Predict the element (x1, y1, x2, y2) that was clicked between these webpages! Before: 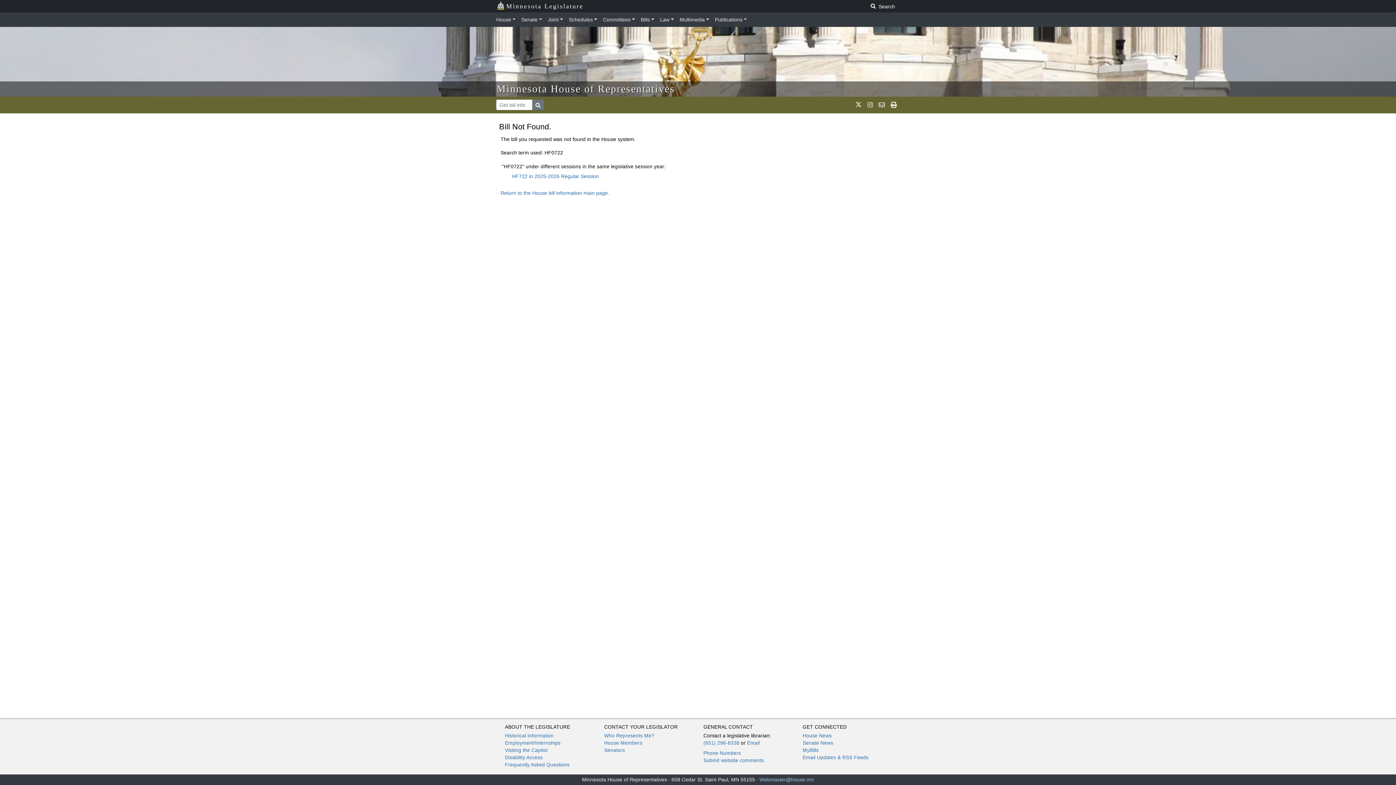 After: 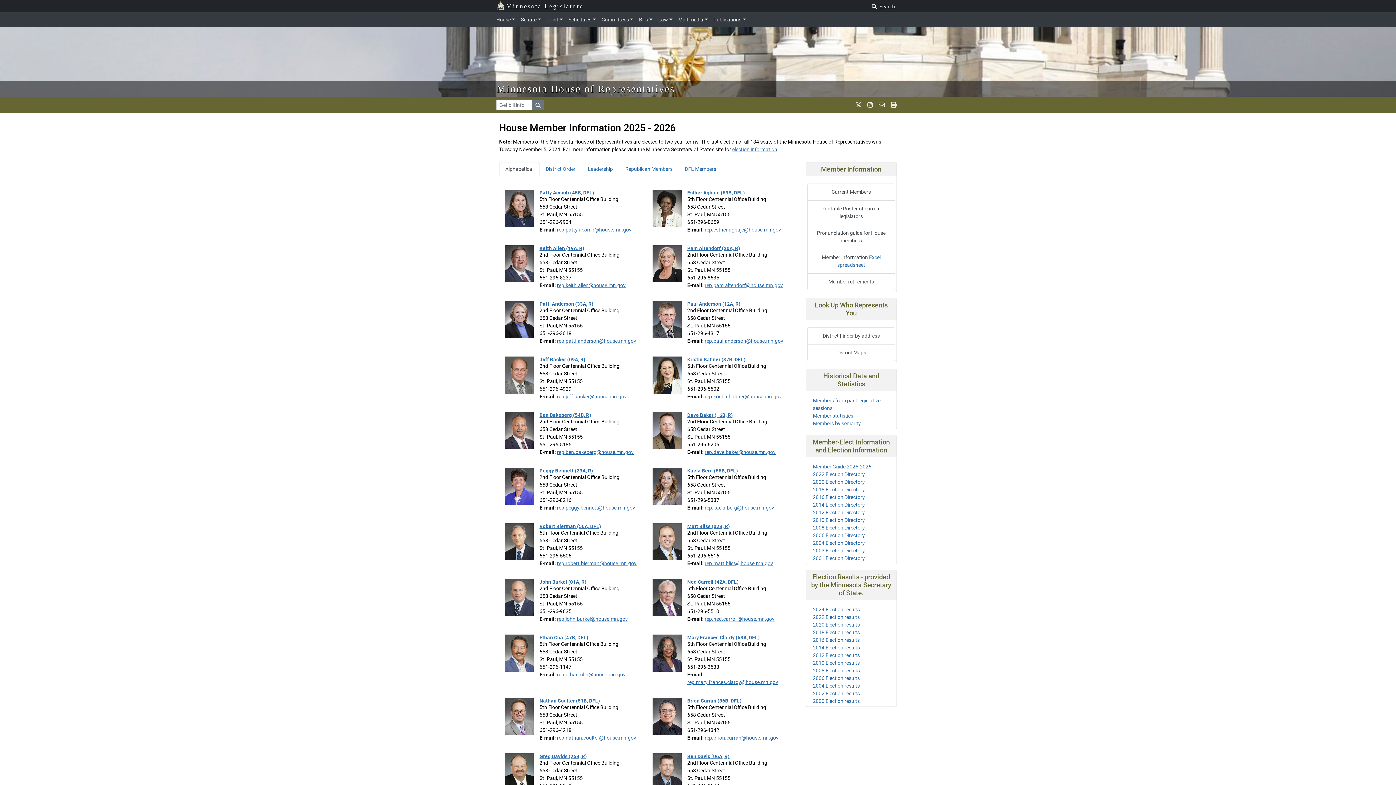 Action: label: House Members bbox: (604, 740, 642, 746)